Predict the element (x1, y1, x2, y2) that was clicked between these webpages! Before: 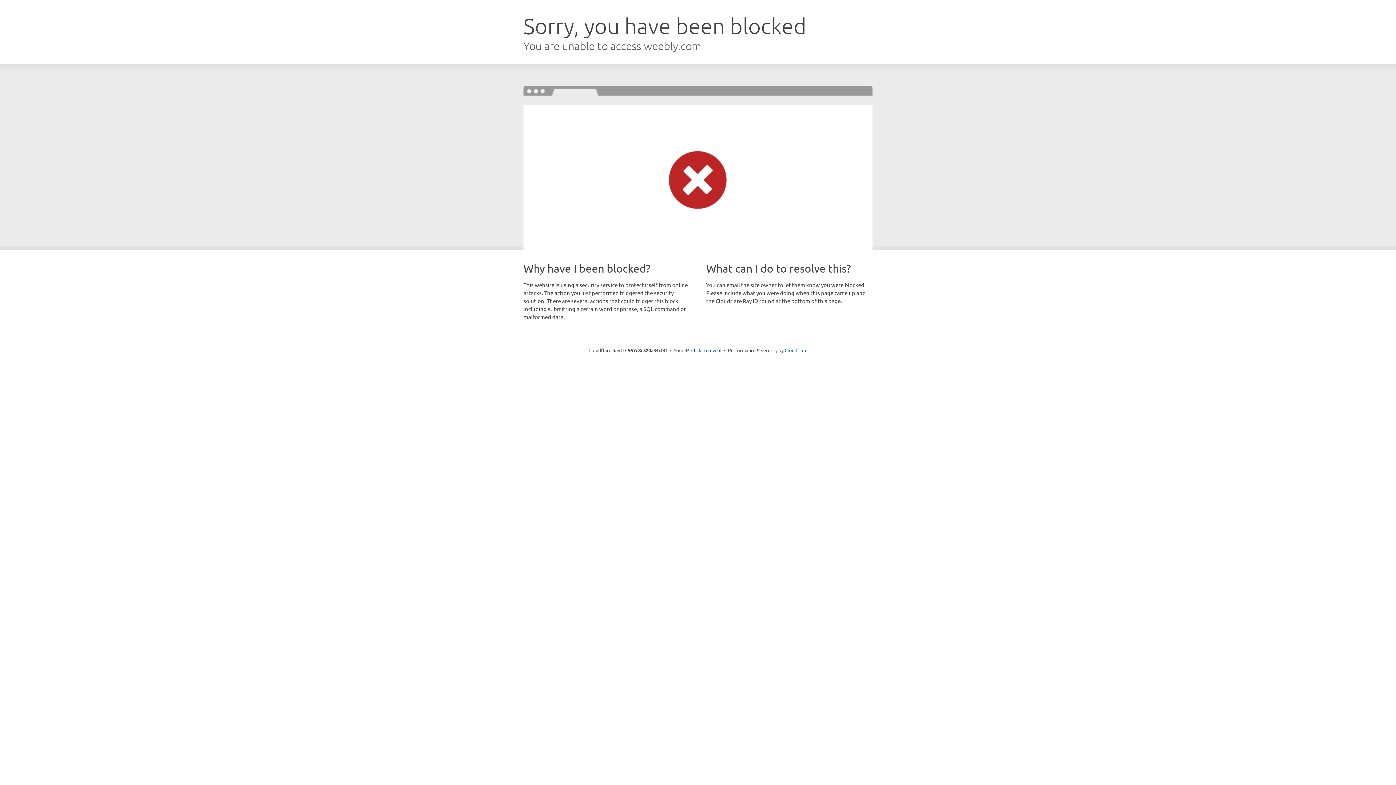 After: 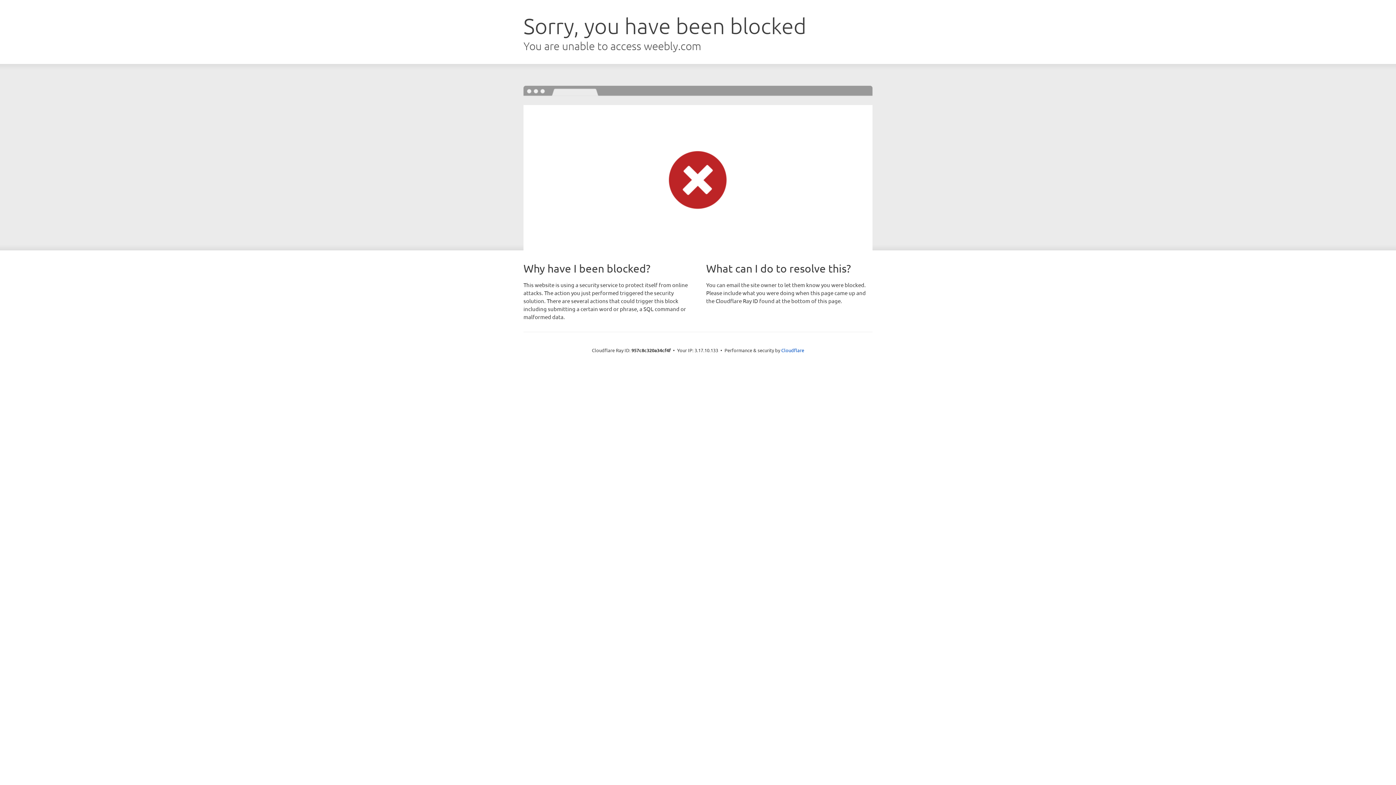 Action: bbox: (691, 346, 721, 353) label: Click to reveal